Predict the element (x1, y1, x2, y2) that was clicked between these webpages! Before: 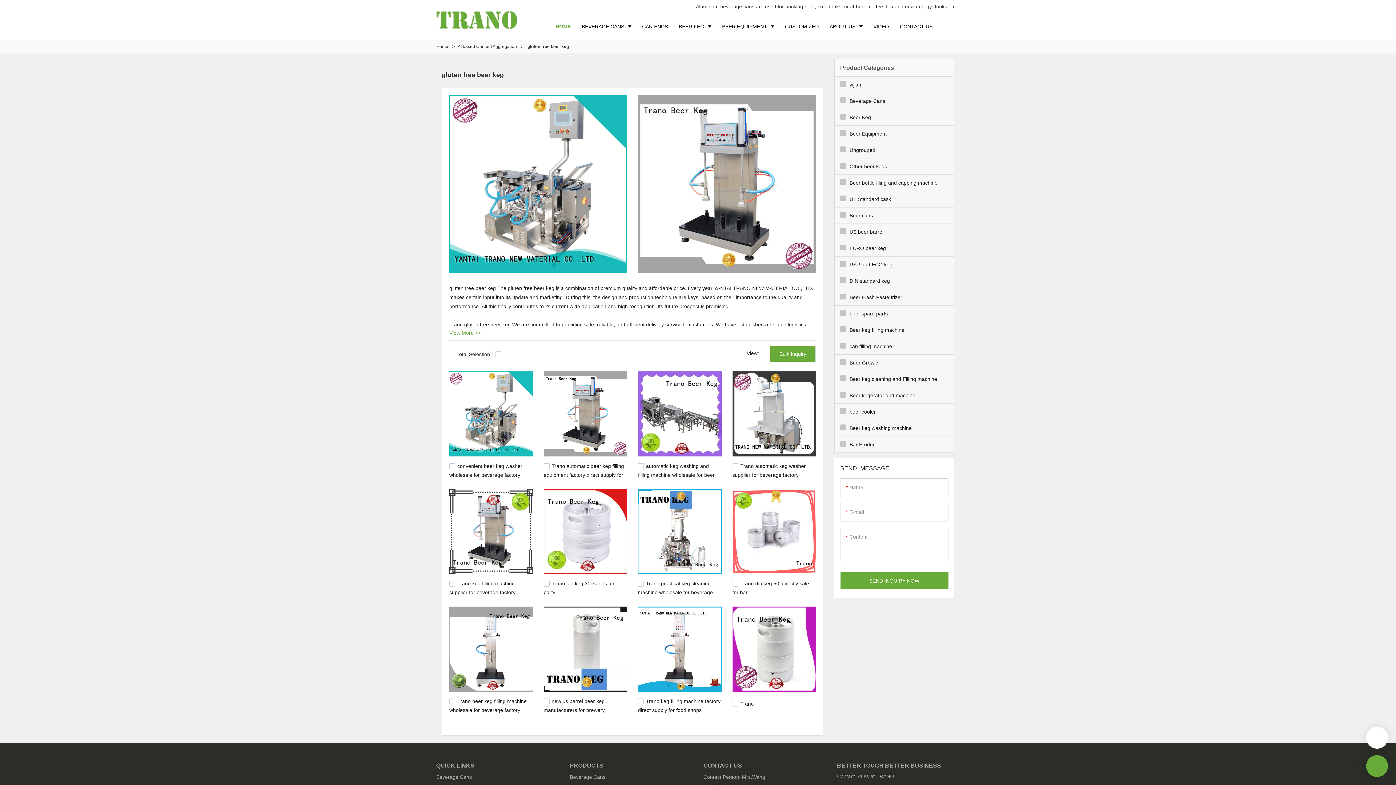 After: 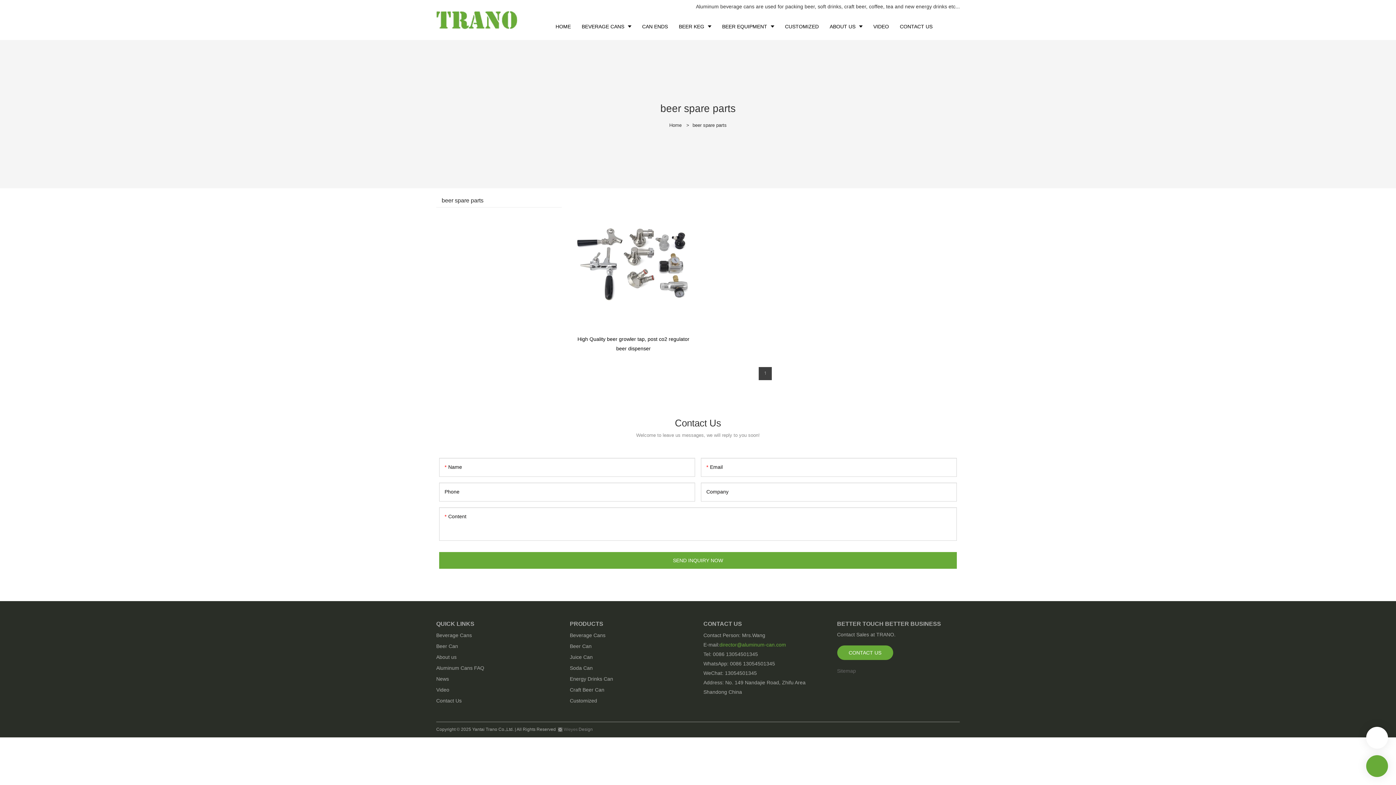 Action: label: beer spare parts bbox: (834, 305, 954, 321)